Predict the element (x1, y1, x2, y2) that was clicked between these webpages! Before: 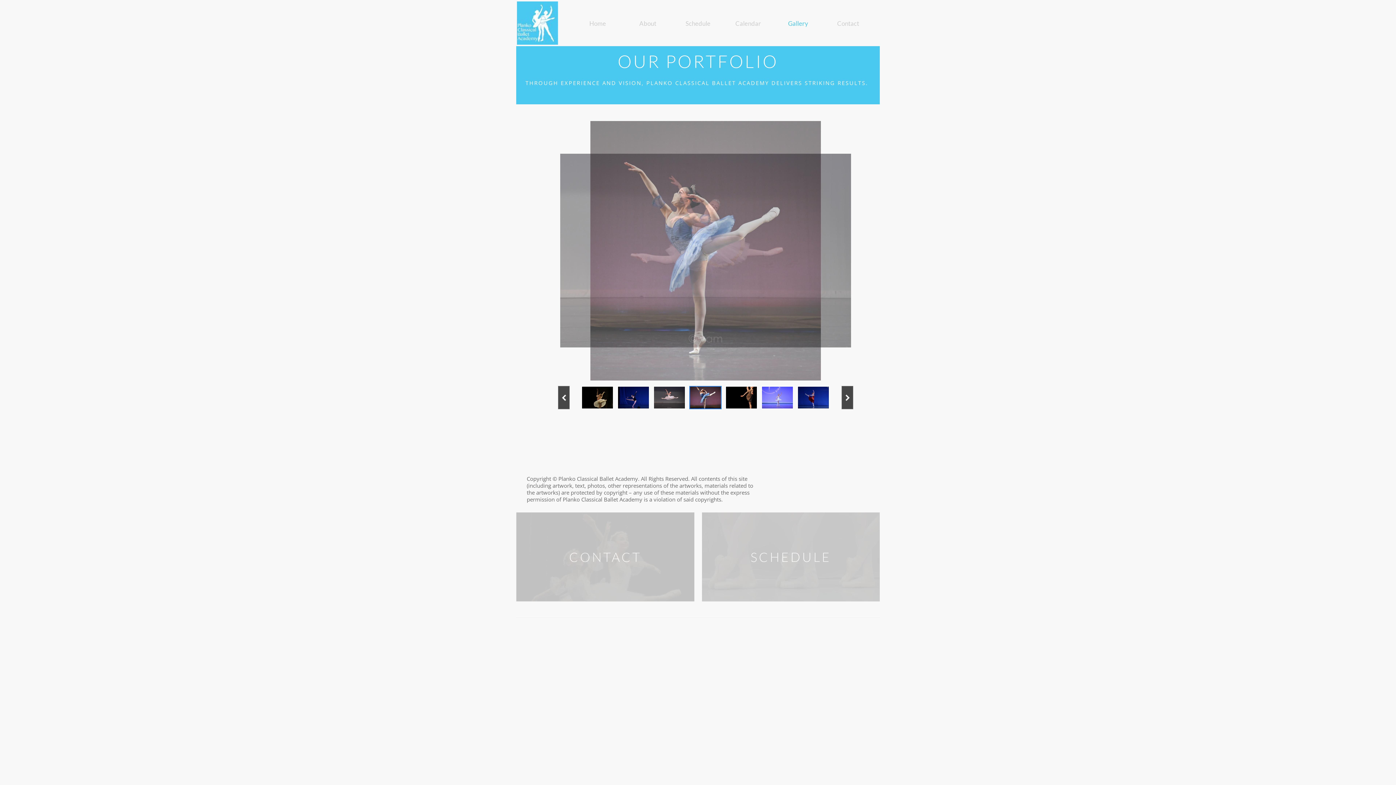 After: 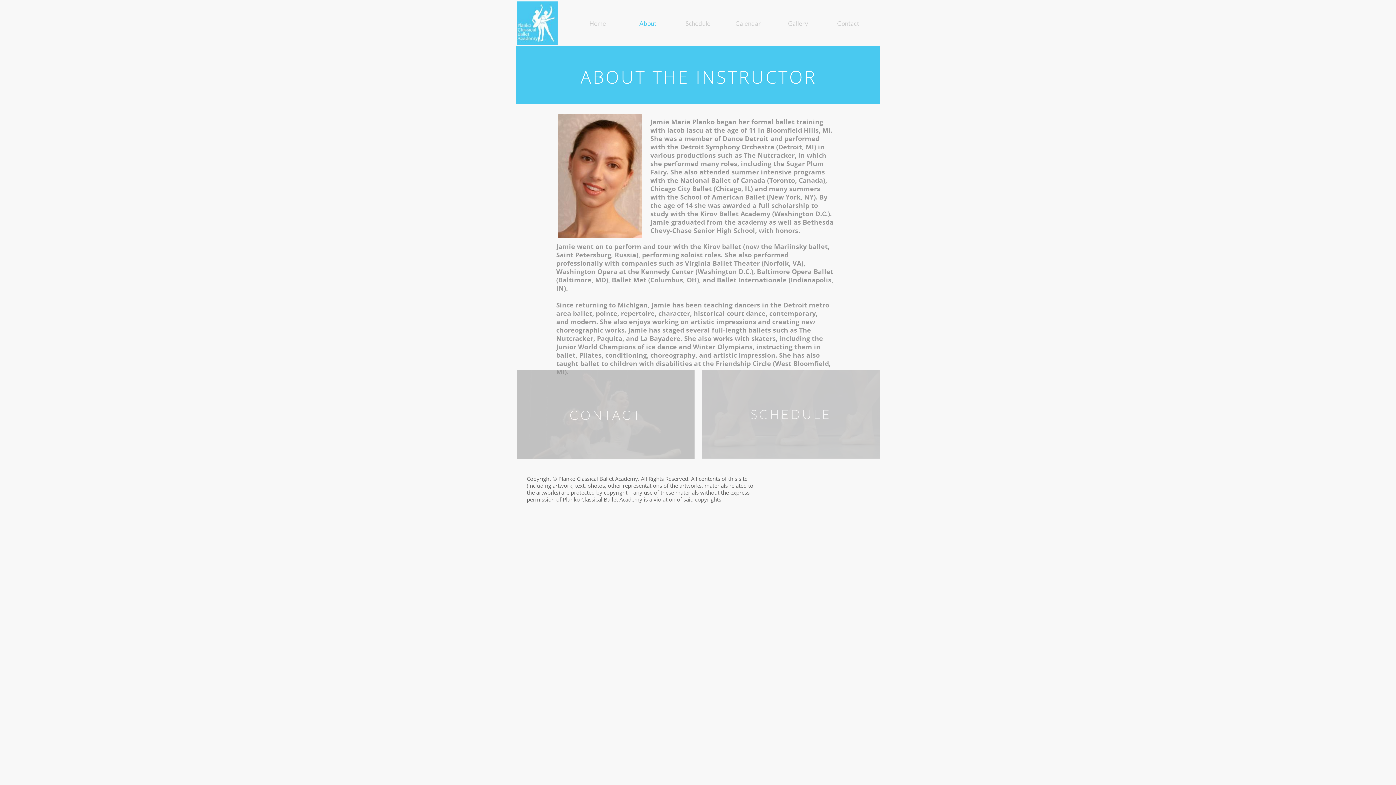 Action: bbox: (623, 14, 672, 32) label: About